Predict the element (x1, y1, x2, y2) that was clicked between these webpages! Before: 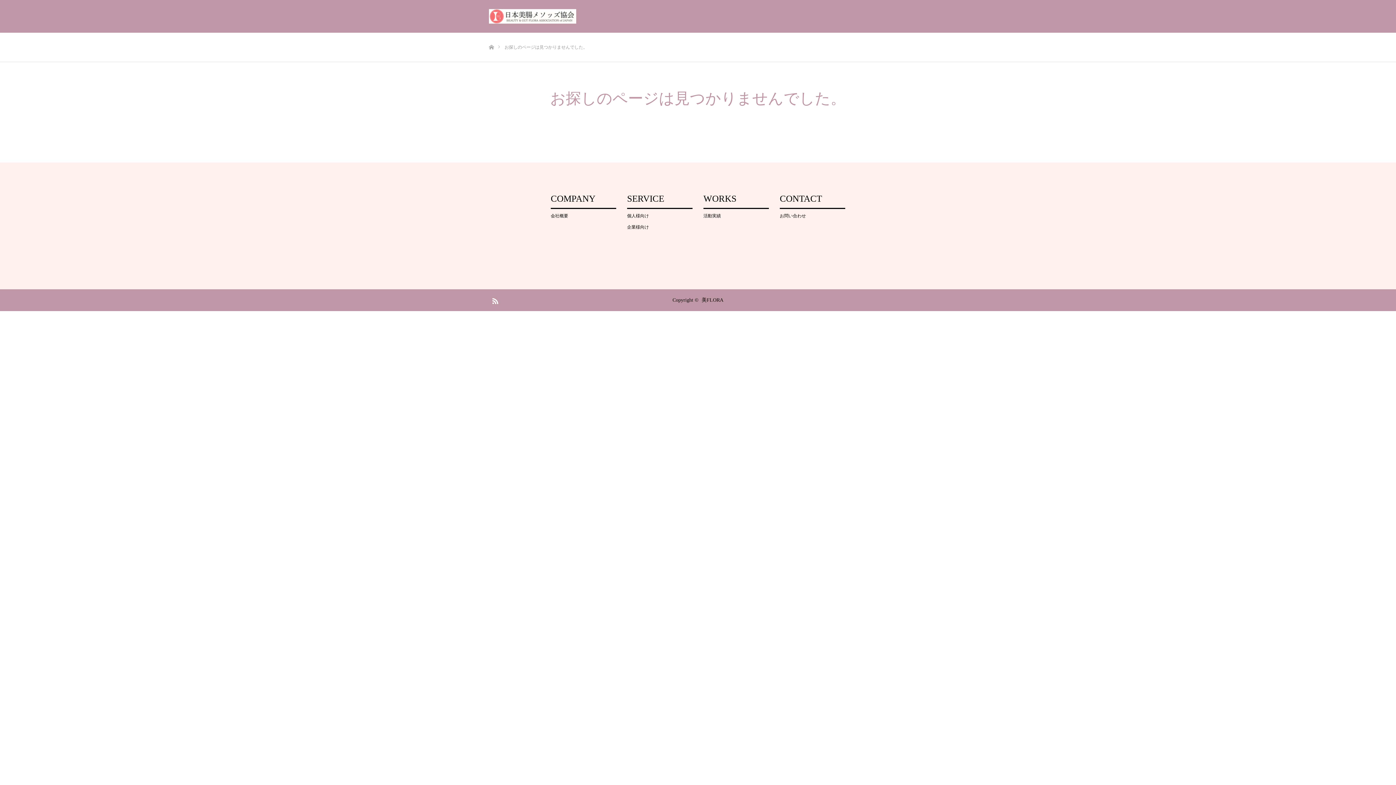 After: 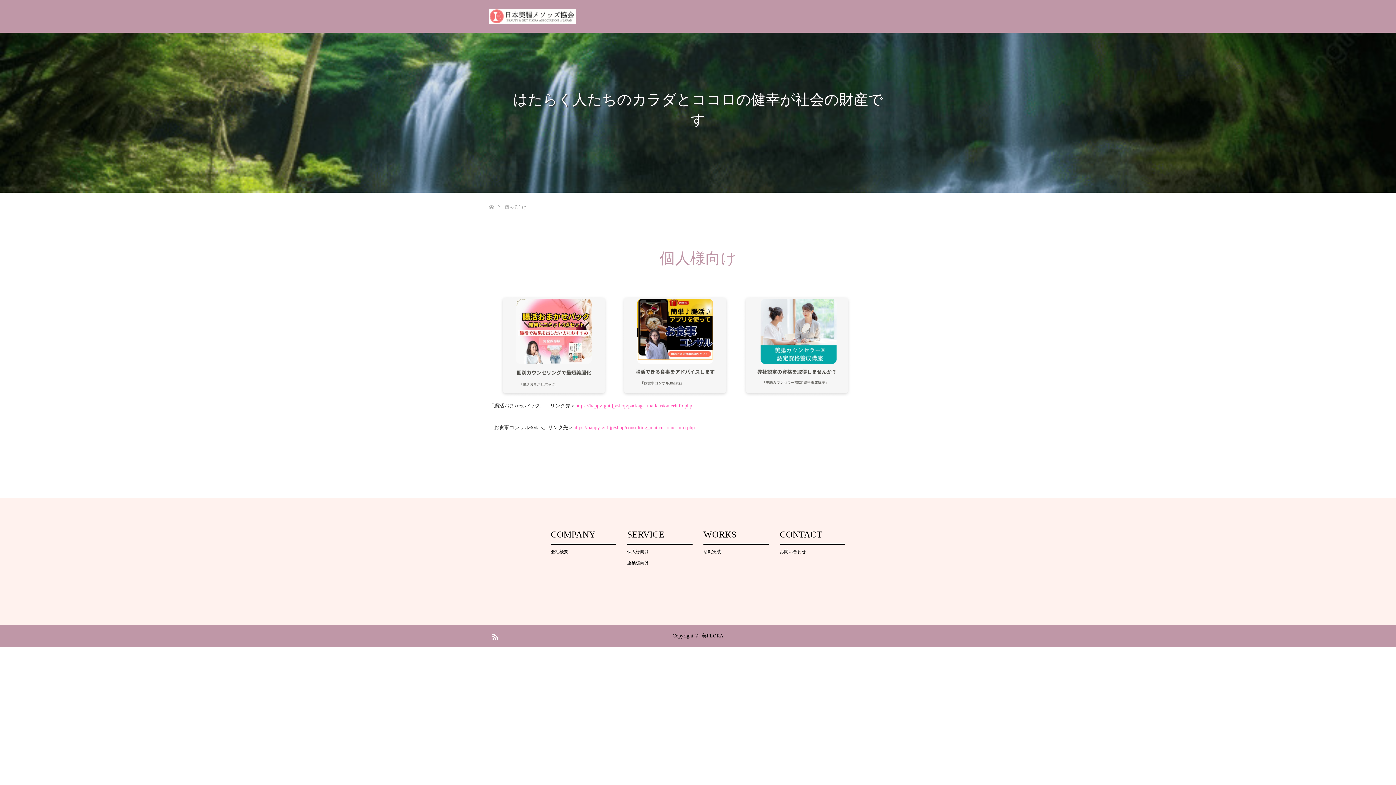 Action: label: 個人様向け bbox: (627, 211, 692, 220)